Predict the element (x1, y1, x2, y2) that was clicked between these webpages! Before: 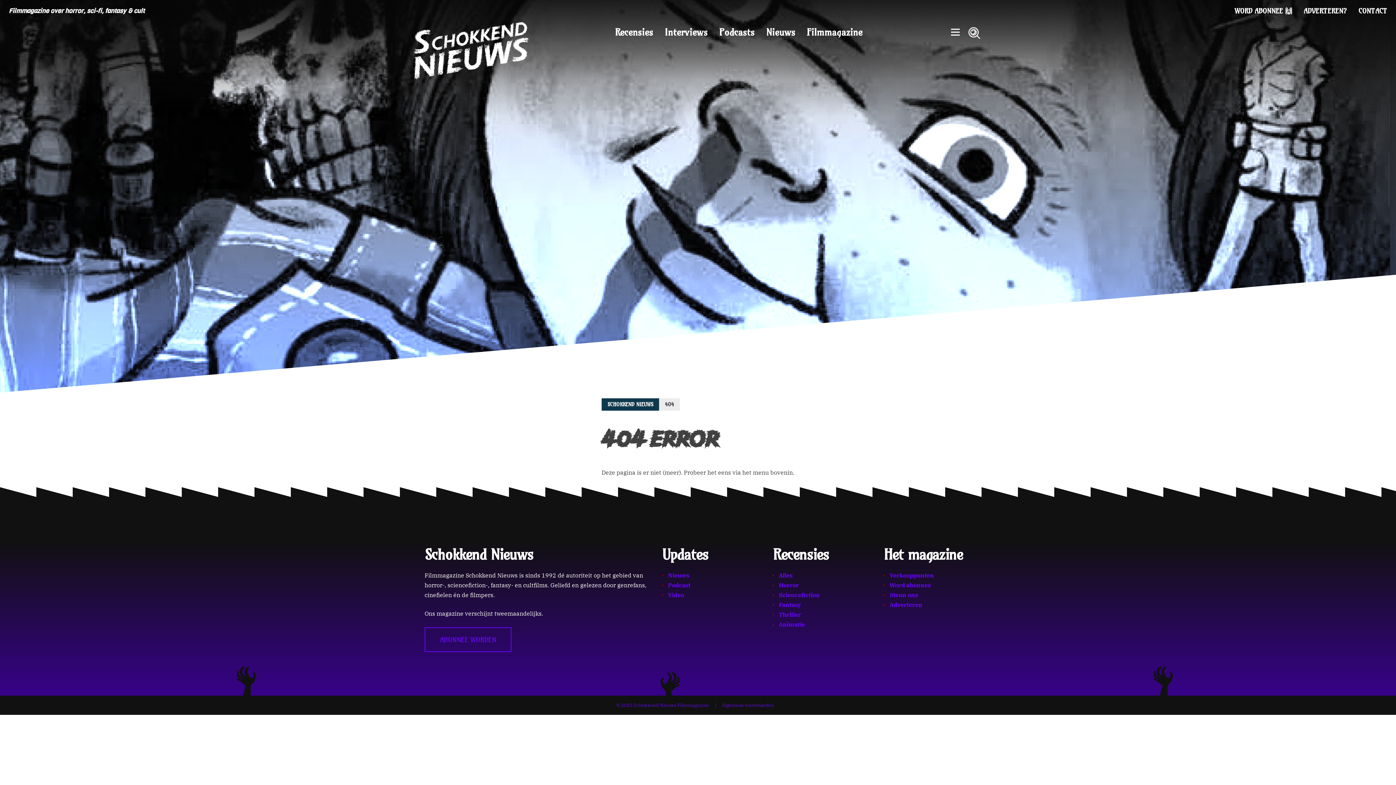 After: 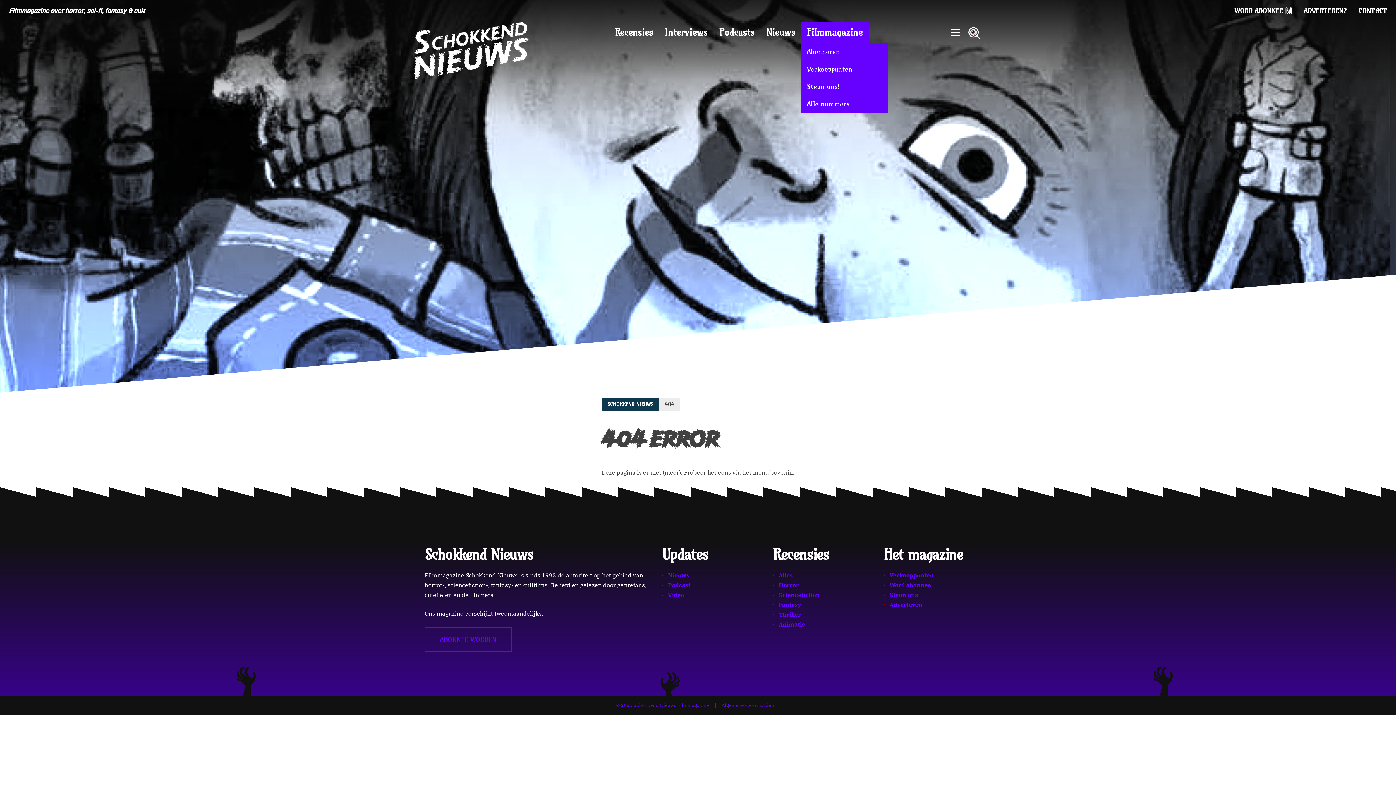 Action: bbox: (801, 22, 868, 42) label: Filmmagazine